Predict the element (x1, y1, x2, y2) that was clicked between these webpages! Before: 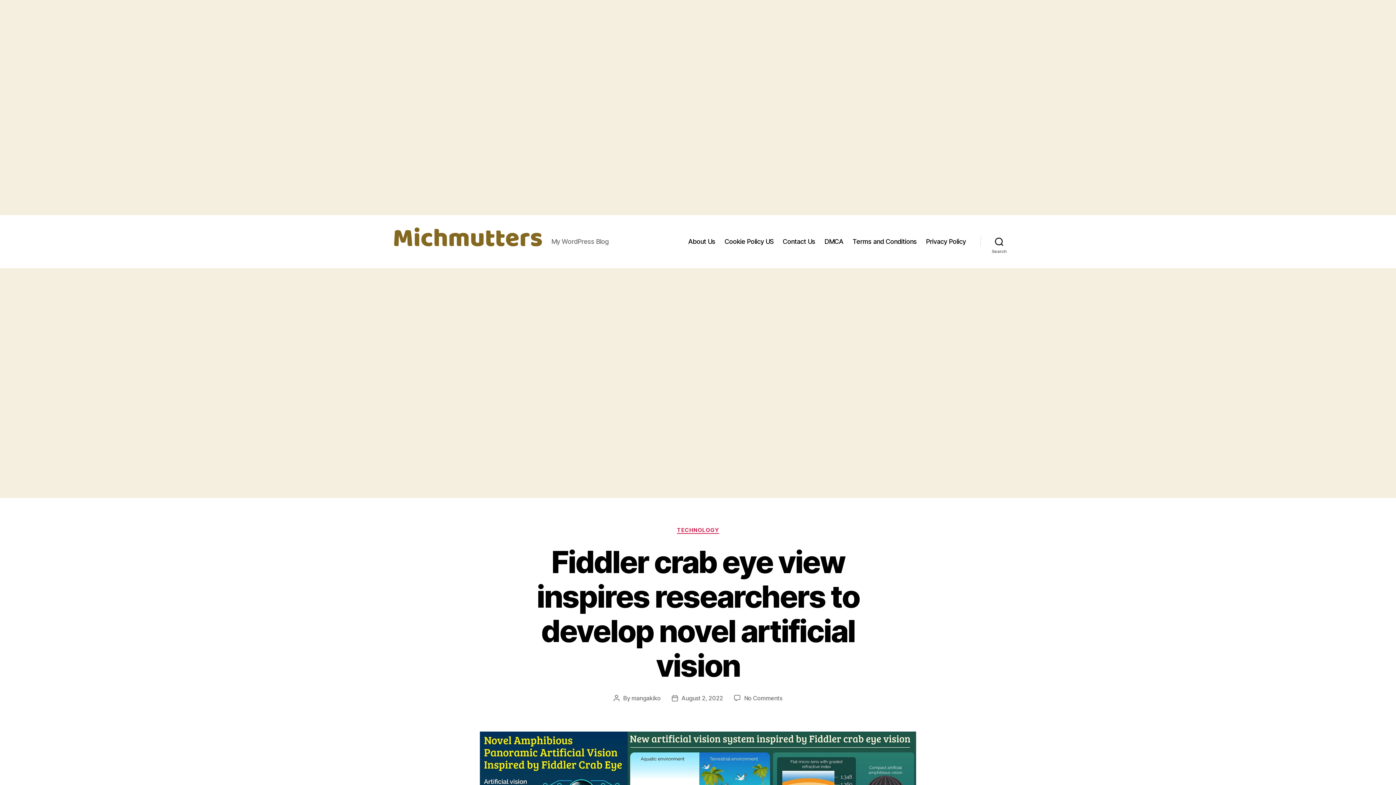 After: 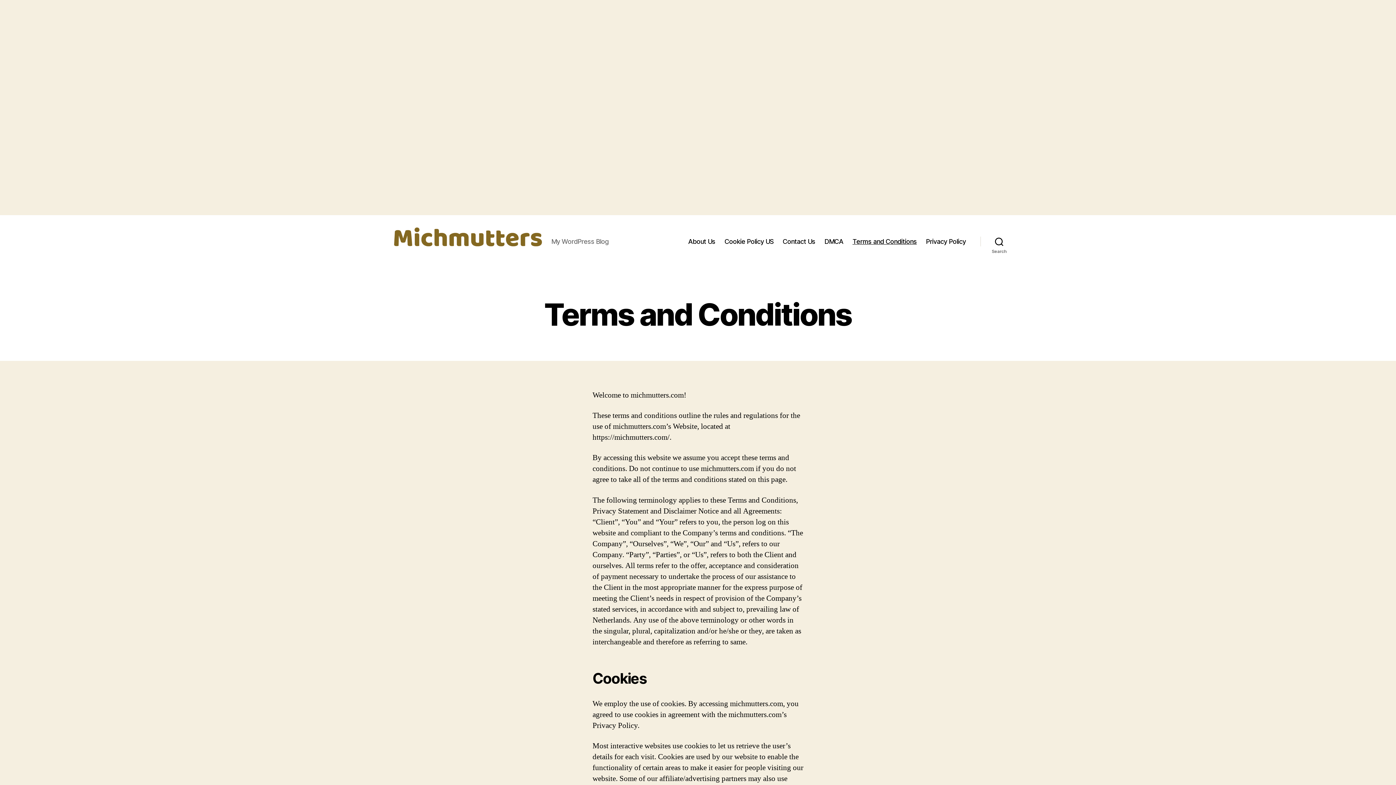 Action: bbox: (852, 237, 917, 245) label: Terms and Conditions